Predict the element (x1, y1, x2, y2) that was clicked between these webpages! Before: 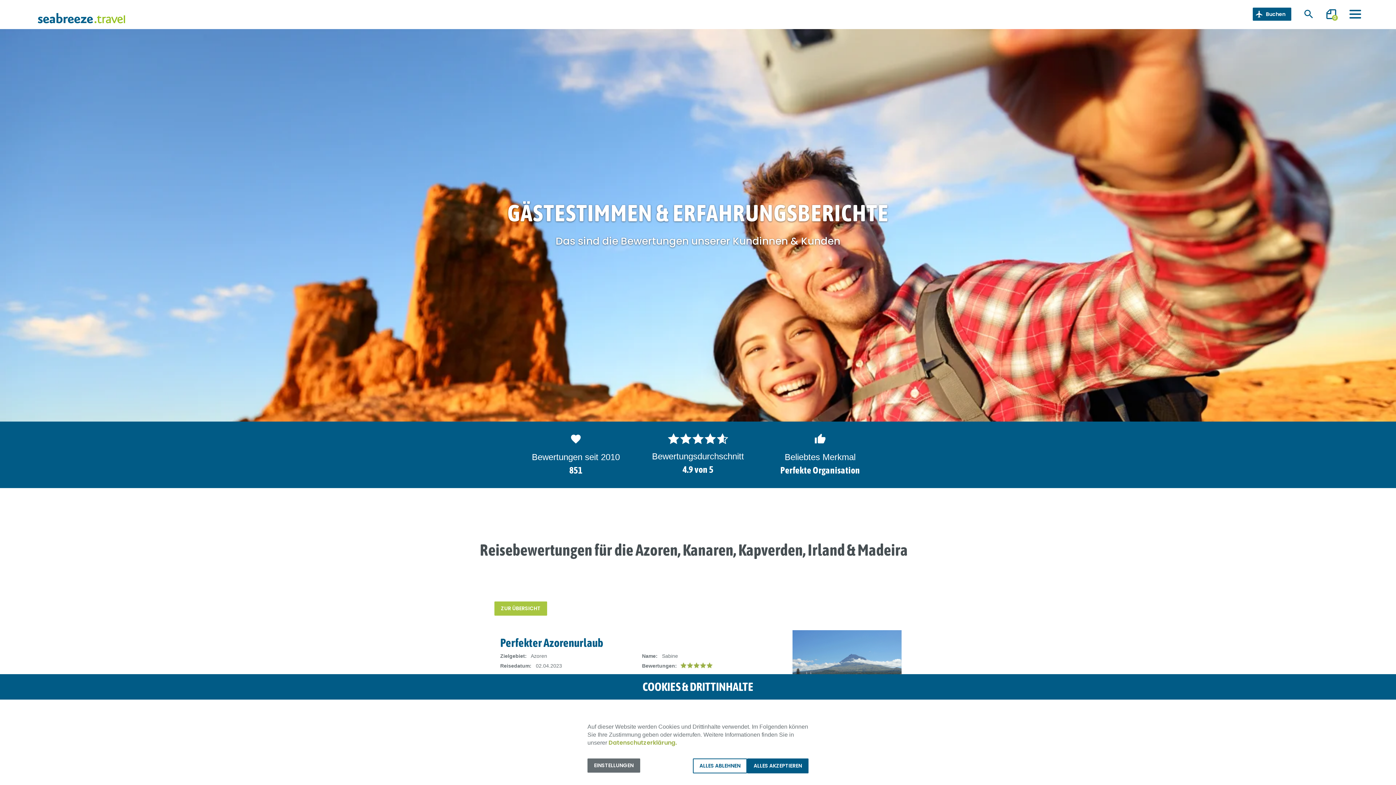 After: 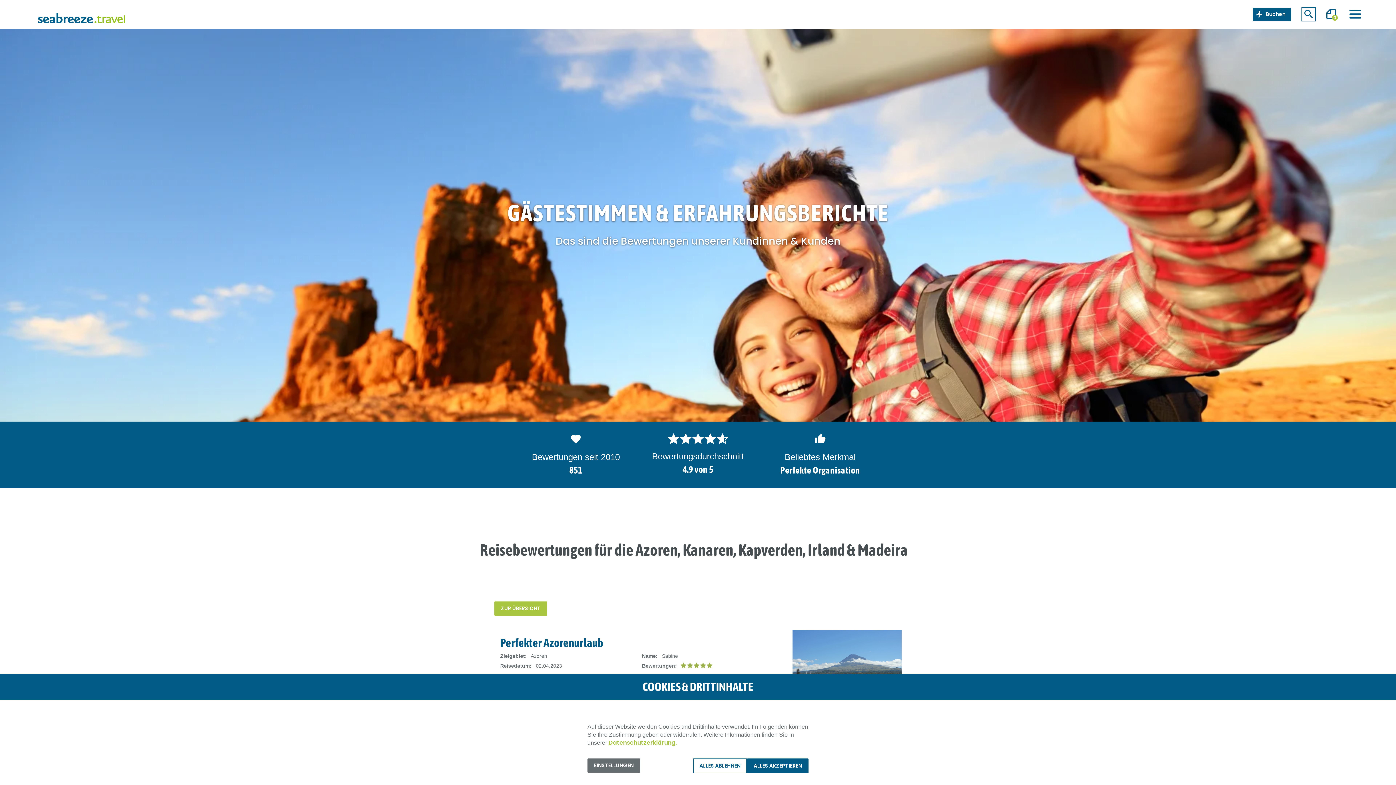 Action: bbox: (1303, 8, 1314, 20) label: Suchdialog umschalten